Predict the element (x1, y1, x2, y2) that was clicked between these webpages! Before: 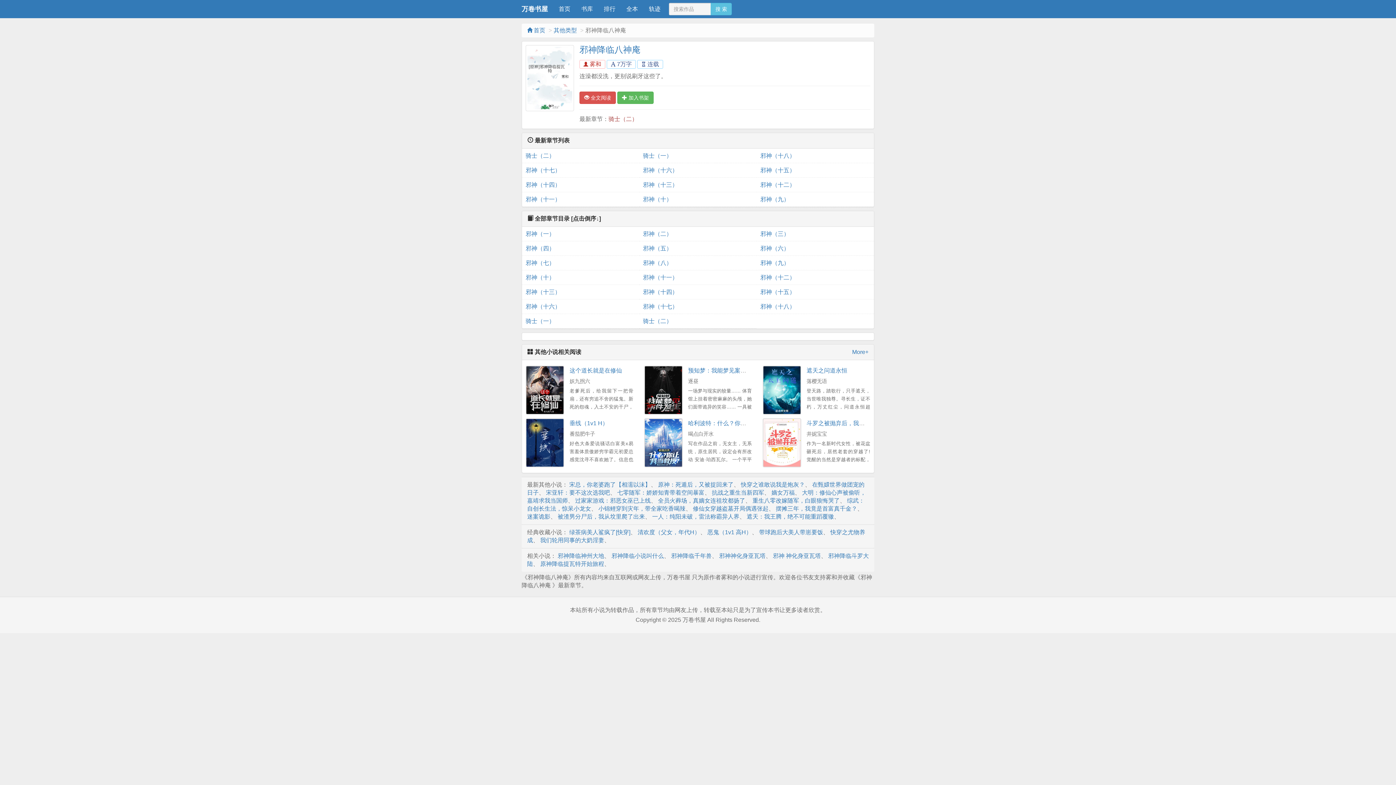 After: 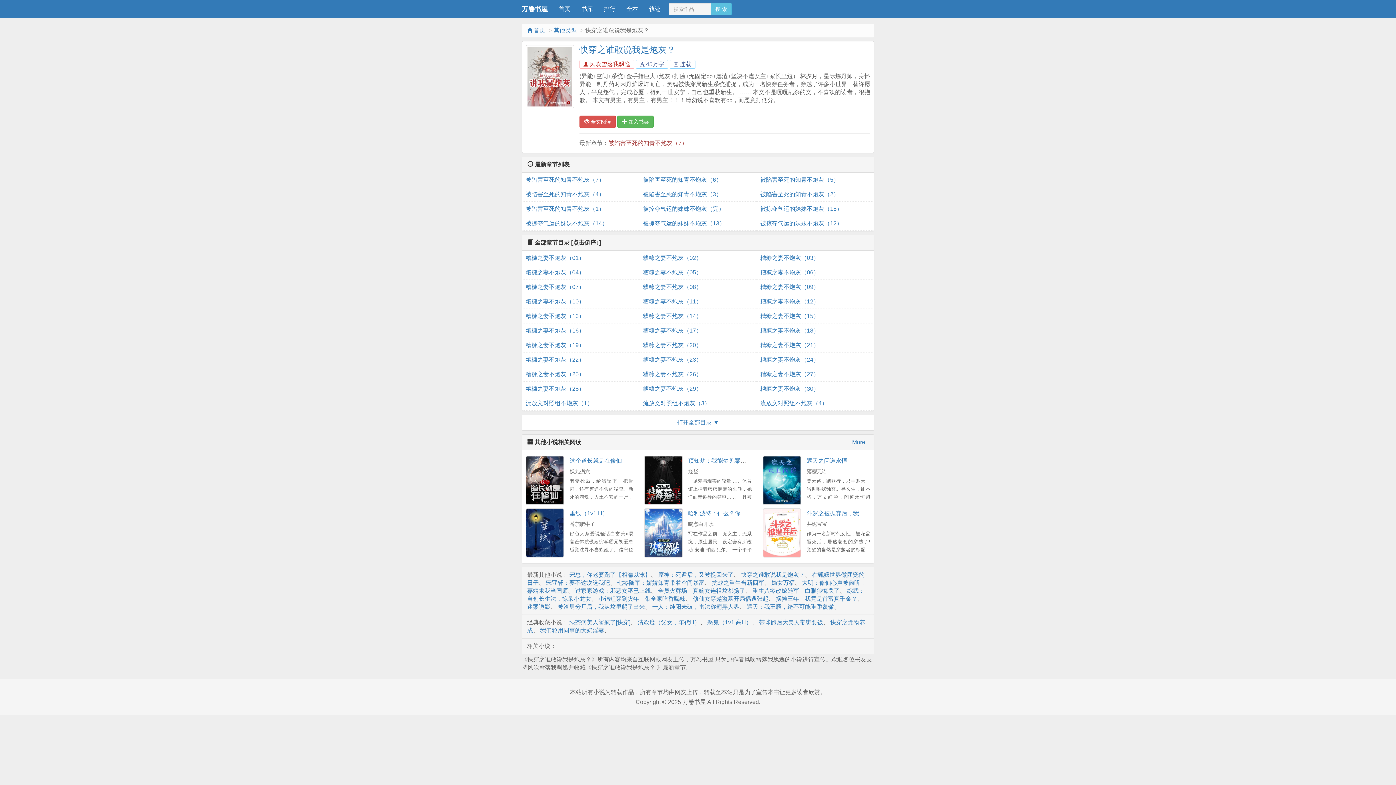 Action: label: 快穿之谁敢说我是炮灰？ bbox: (741, 481, 805, 487)